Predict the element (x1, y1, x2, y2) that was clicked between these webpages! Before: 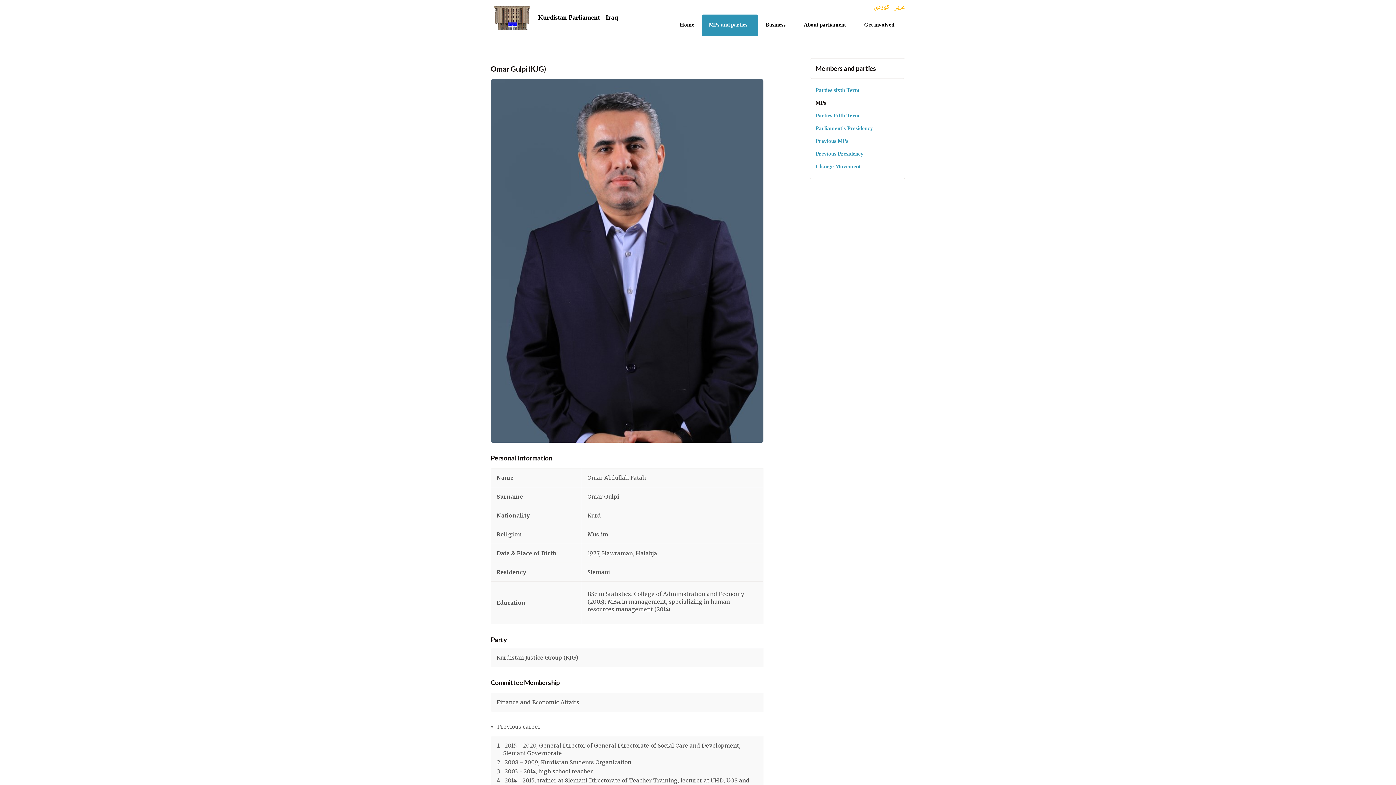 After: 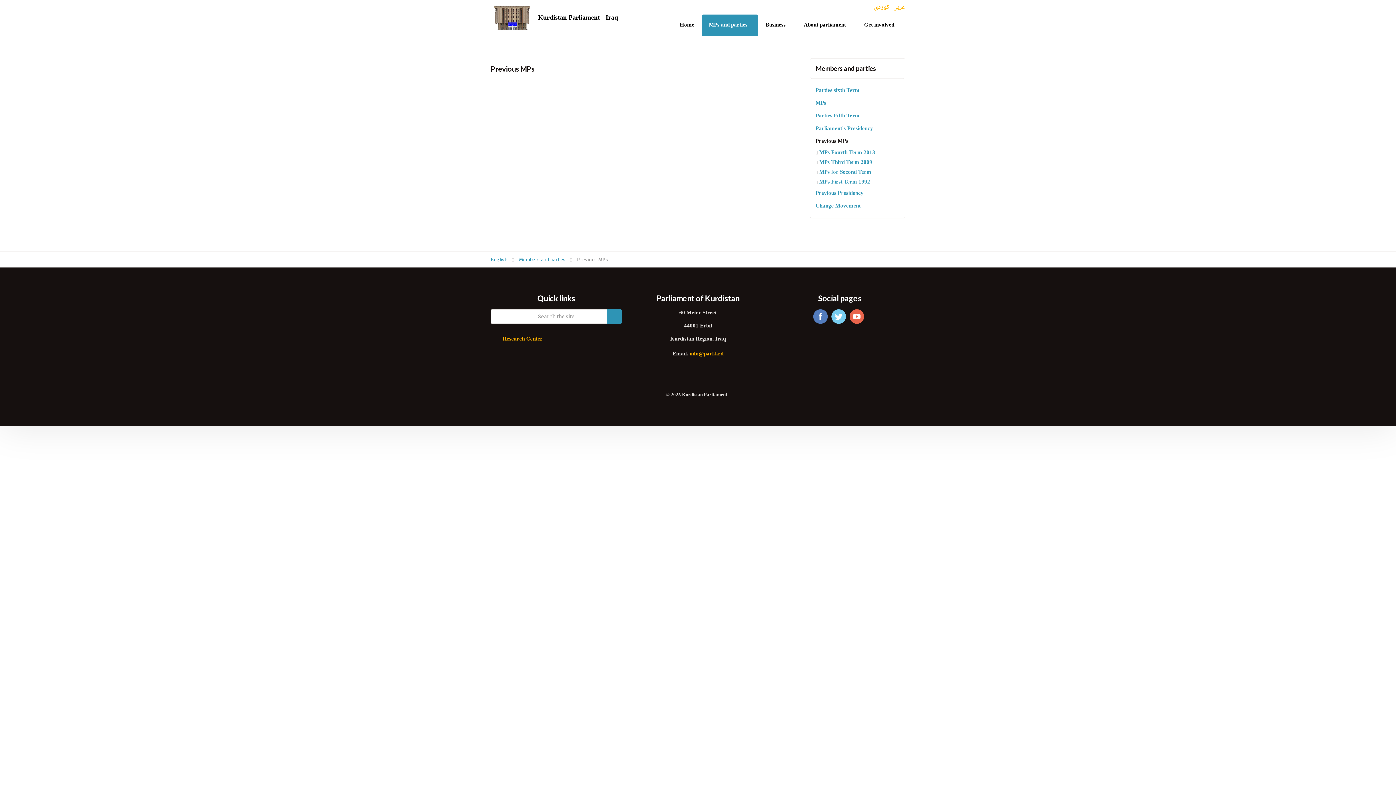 Action: bbox: (815, 135, 899, 148) label: Previous MPs